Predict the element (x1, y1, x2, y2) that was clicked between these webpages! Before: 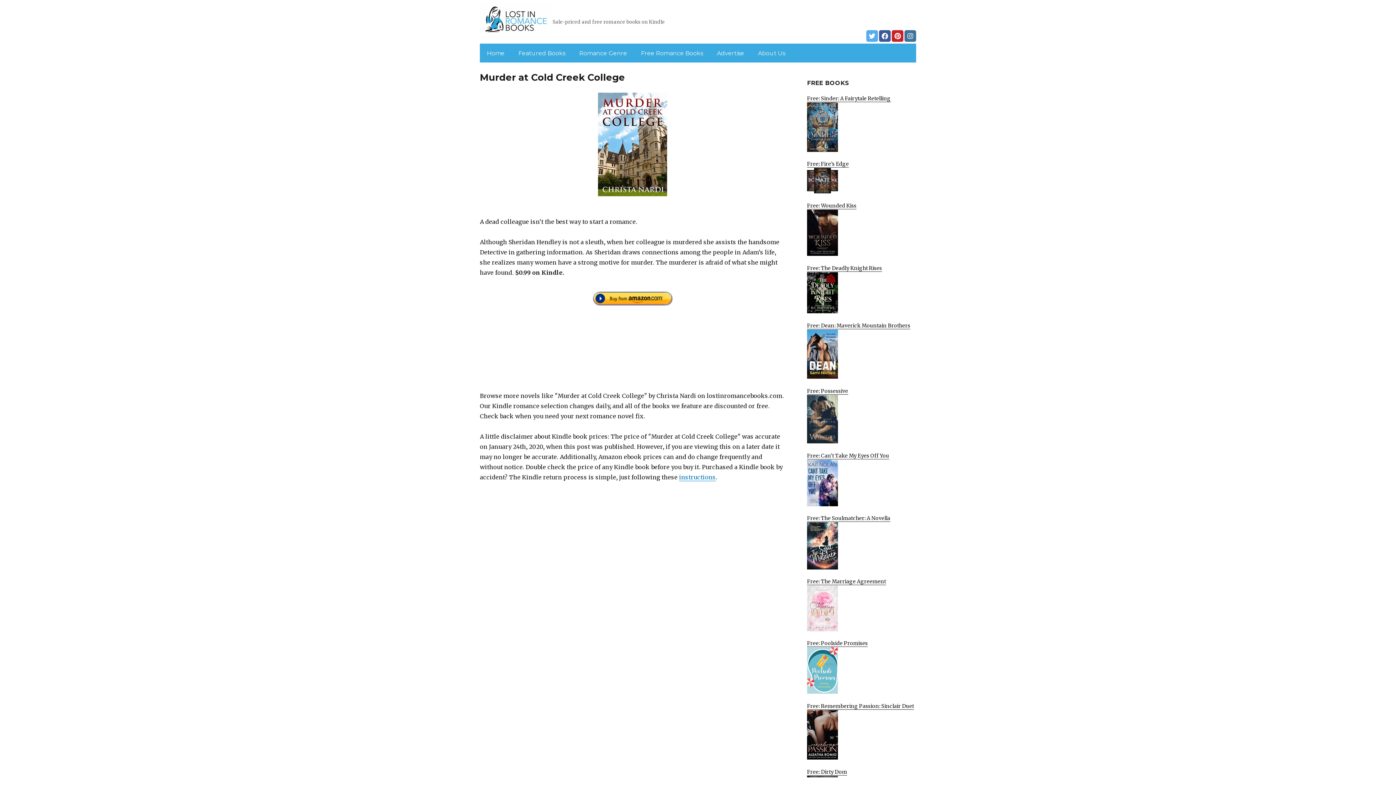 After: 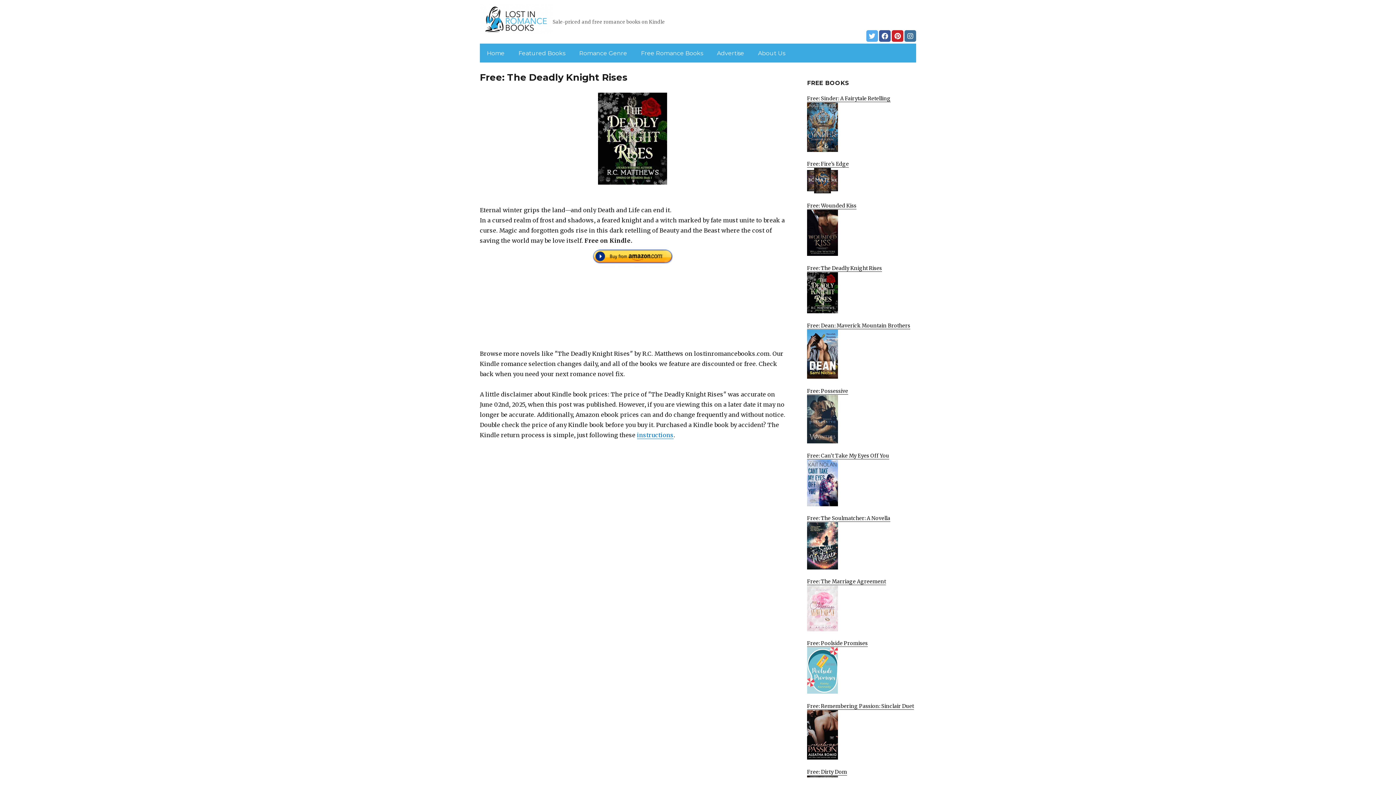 Action: label: Free: The Deadly Knight Rises
 bbox: (807, 265, 916, 313)